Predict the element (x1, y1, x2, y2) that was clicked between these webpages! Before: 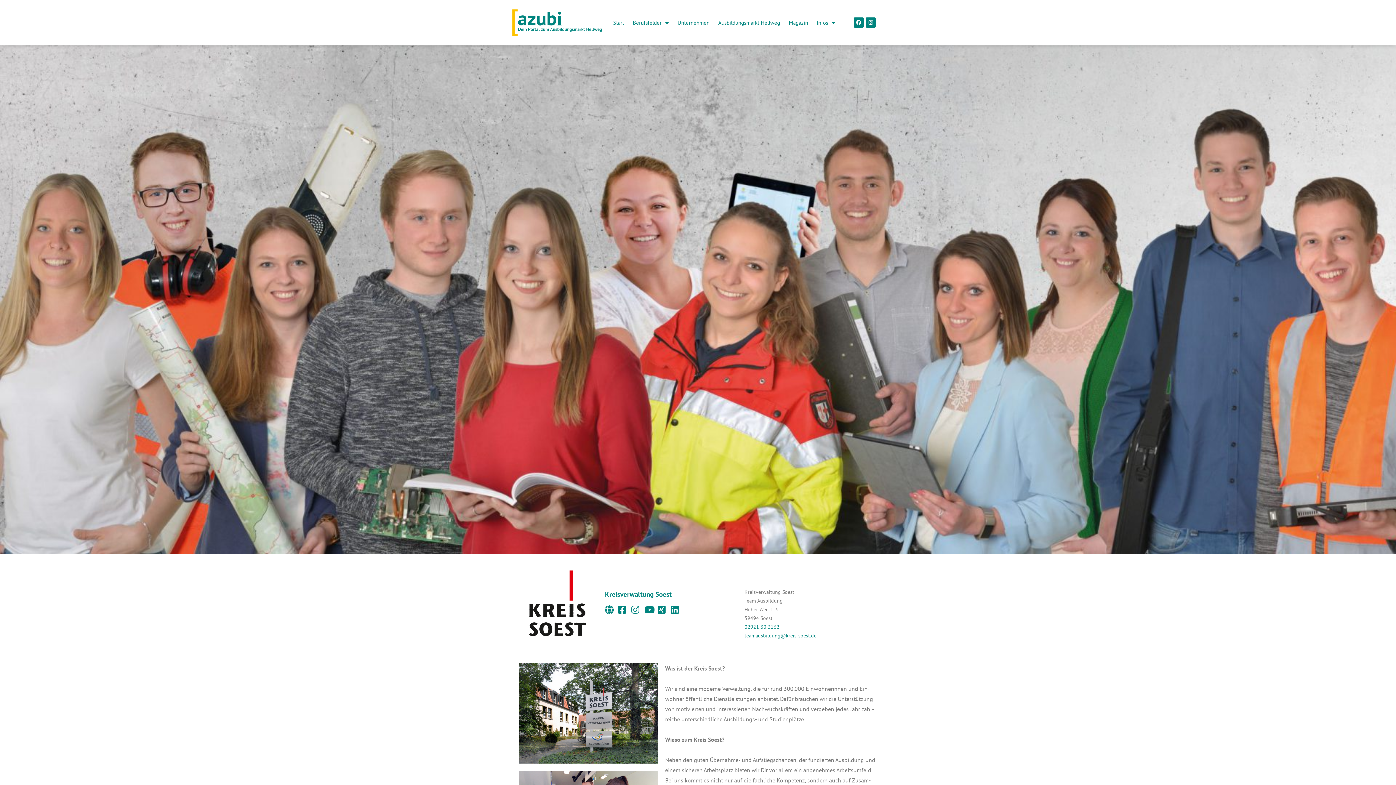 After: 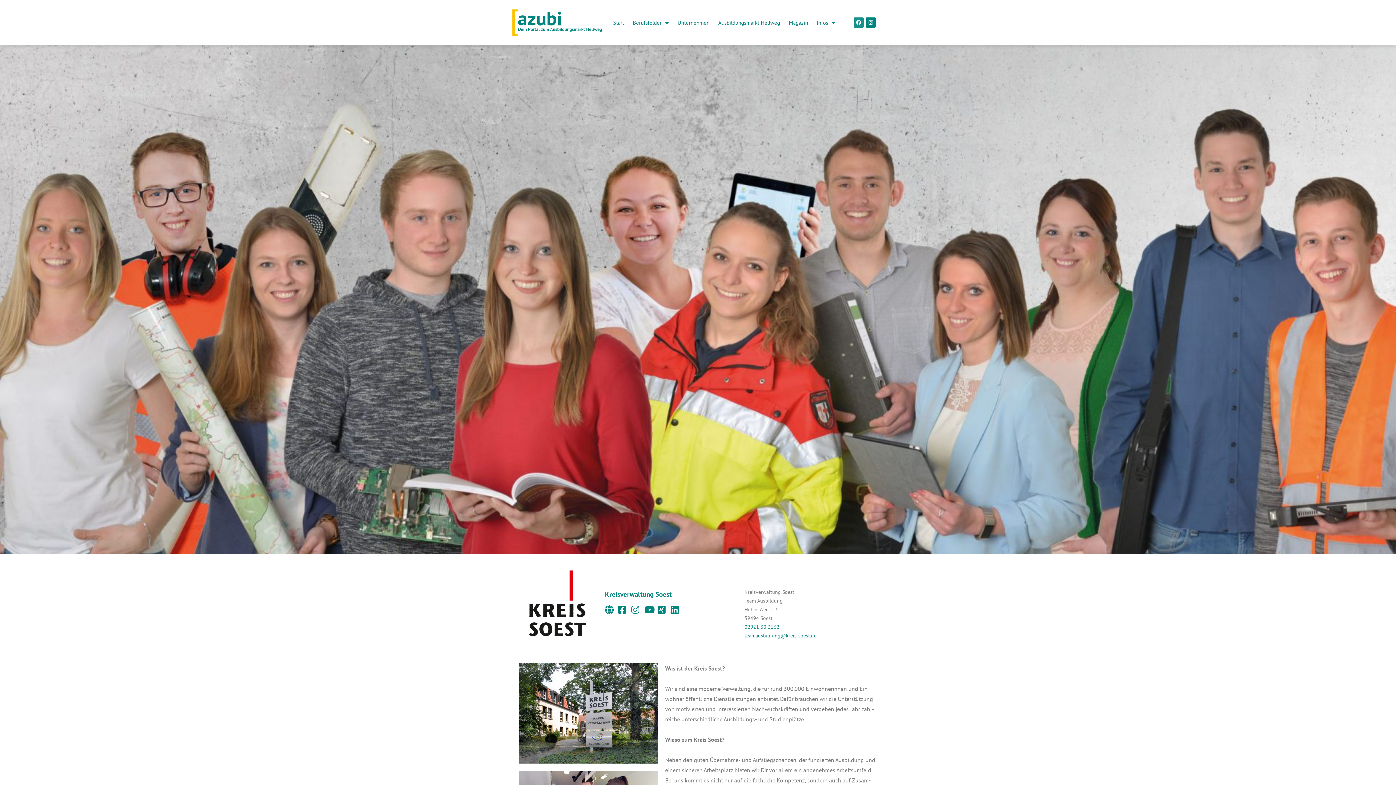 Action: bbox: (853, 17, 864, 27) label: Facebook